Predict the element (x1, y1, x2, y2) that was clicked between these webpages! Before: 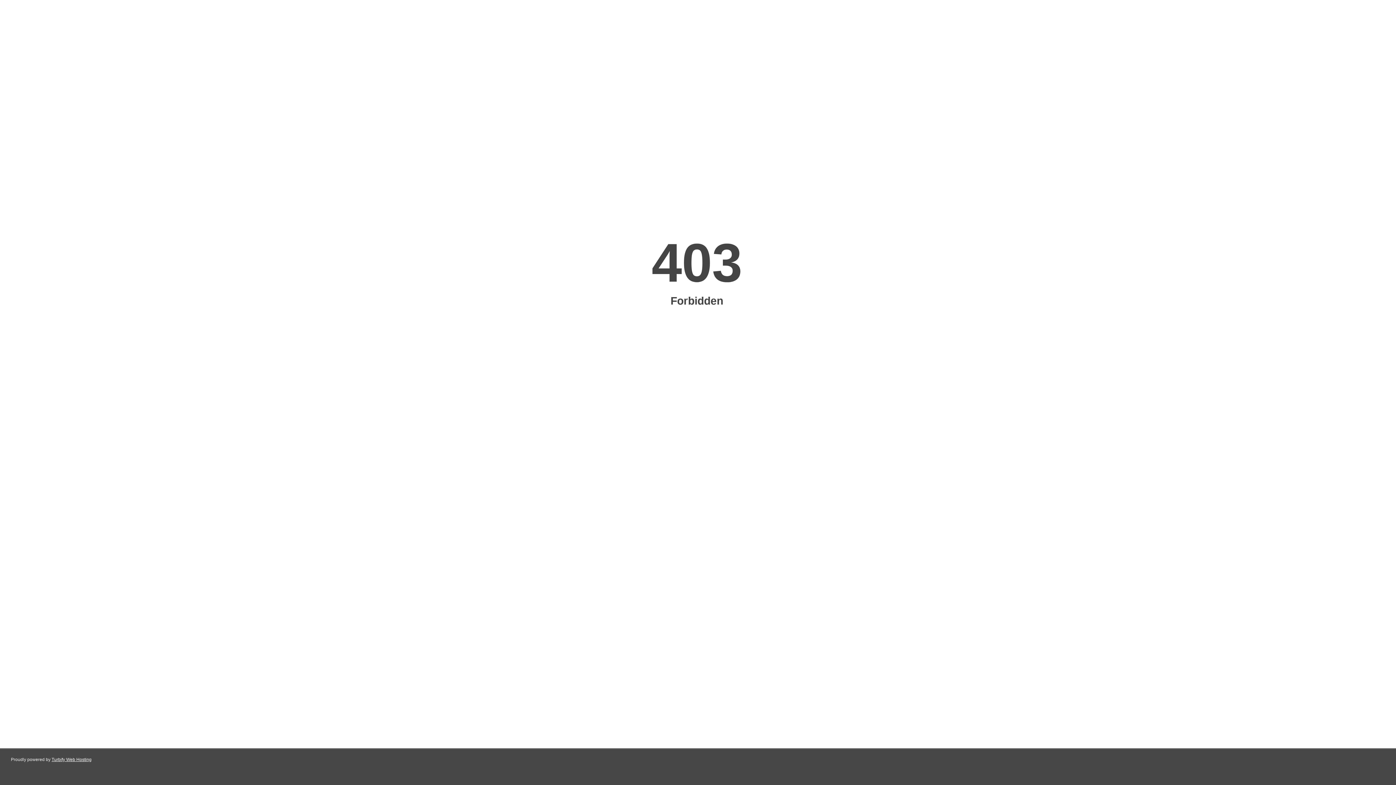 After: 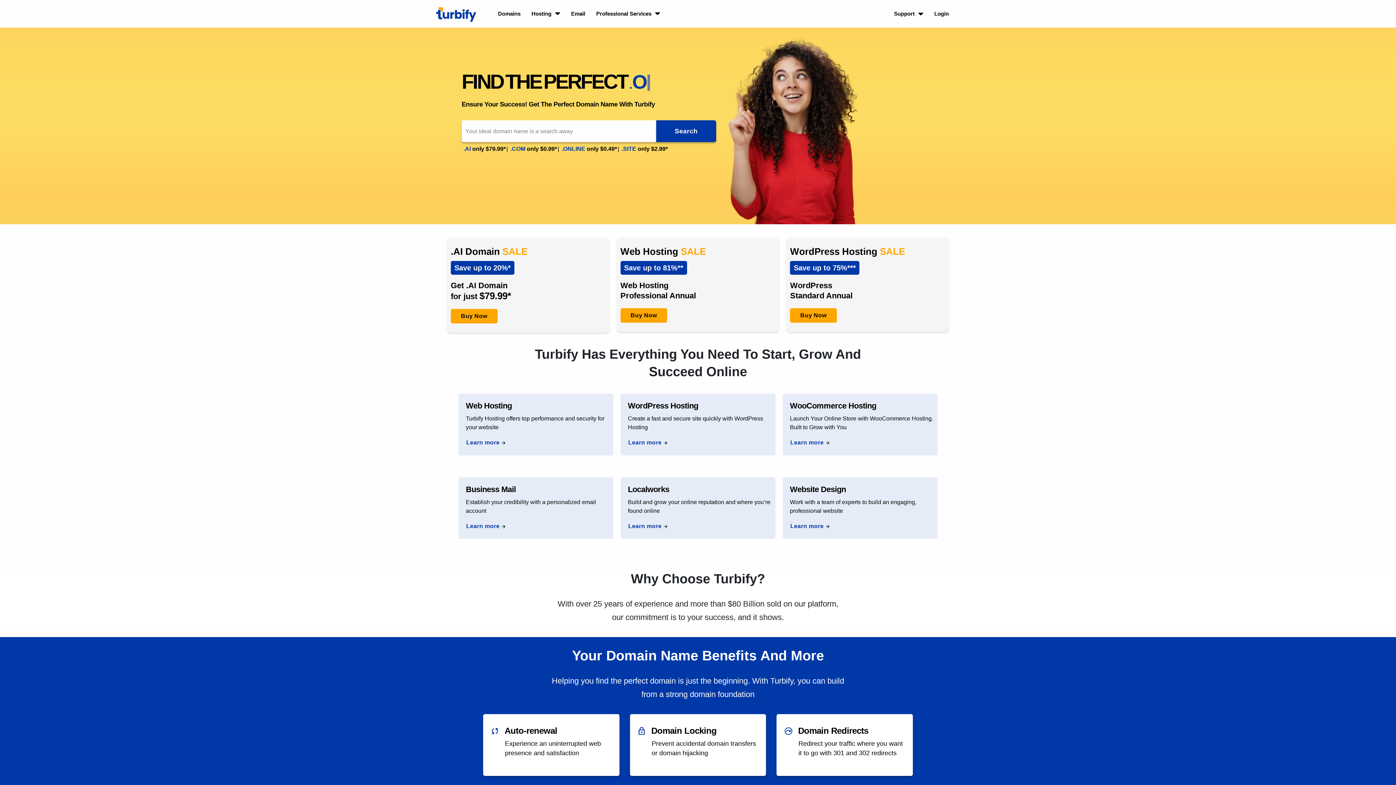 Action: bbox: (51, 757, 91, 762) label: Turbify Web Hosting